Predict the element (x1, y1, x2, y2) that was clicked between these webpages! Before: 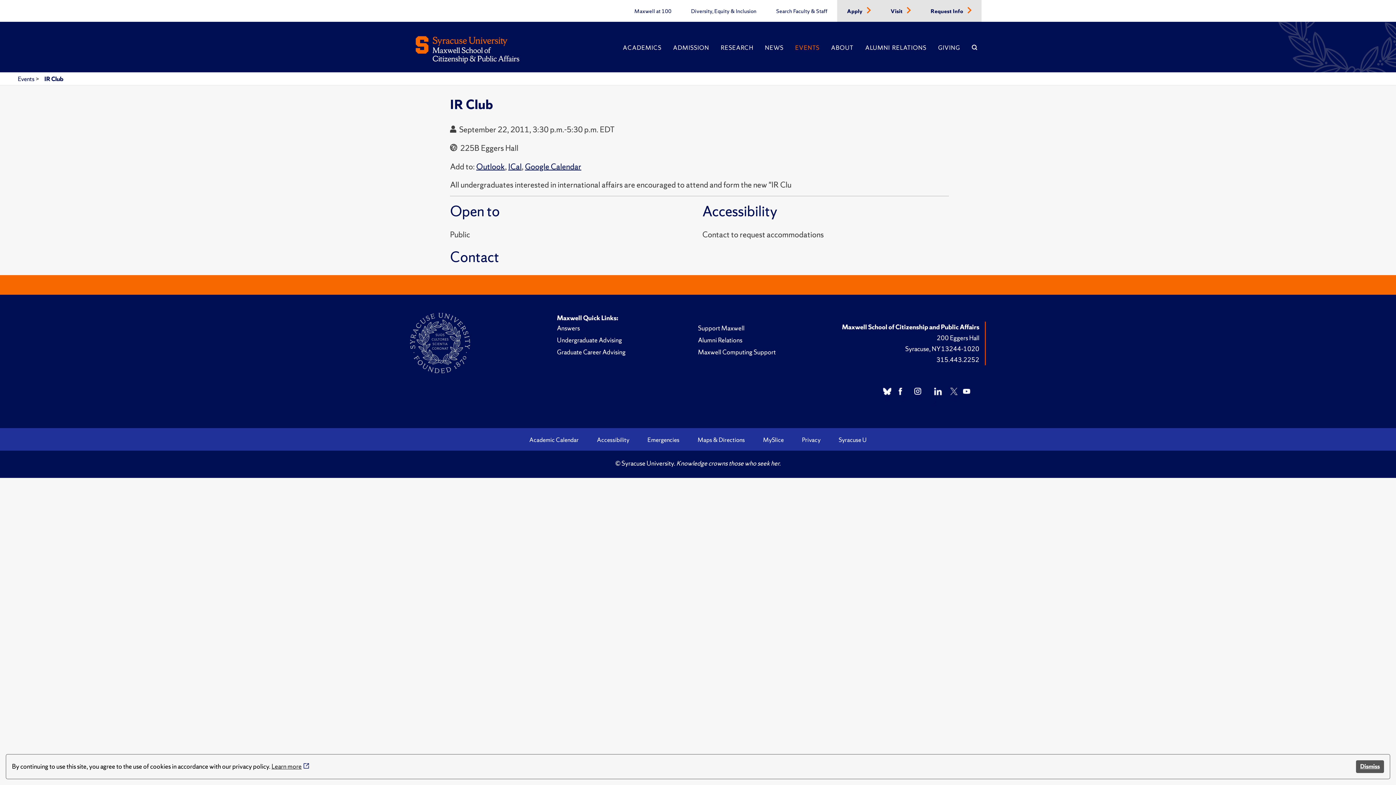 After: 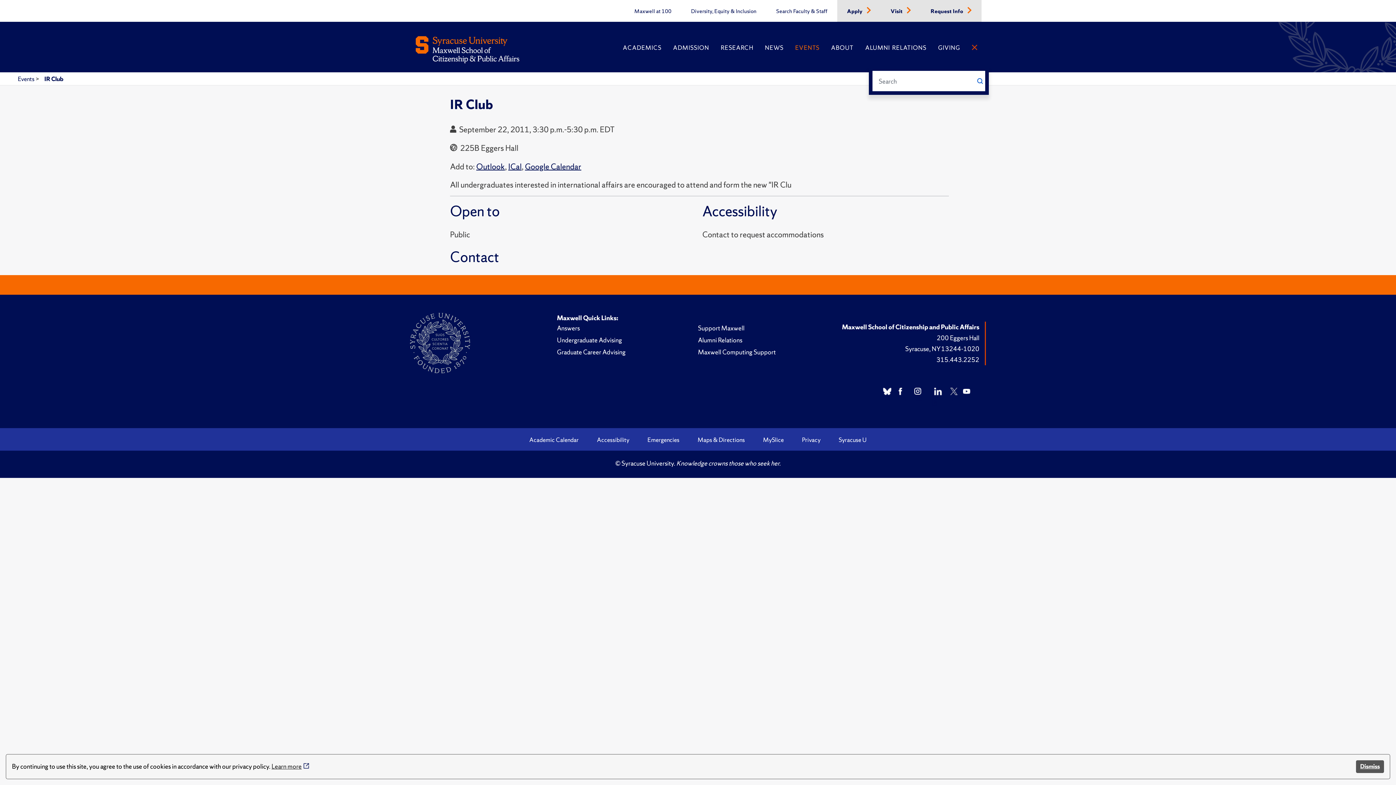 Action: bbox: (966, 41, 983, 68)